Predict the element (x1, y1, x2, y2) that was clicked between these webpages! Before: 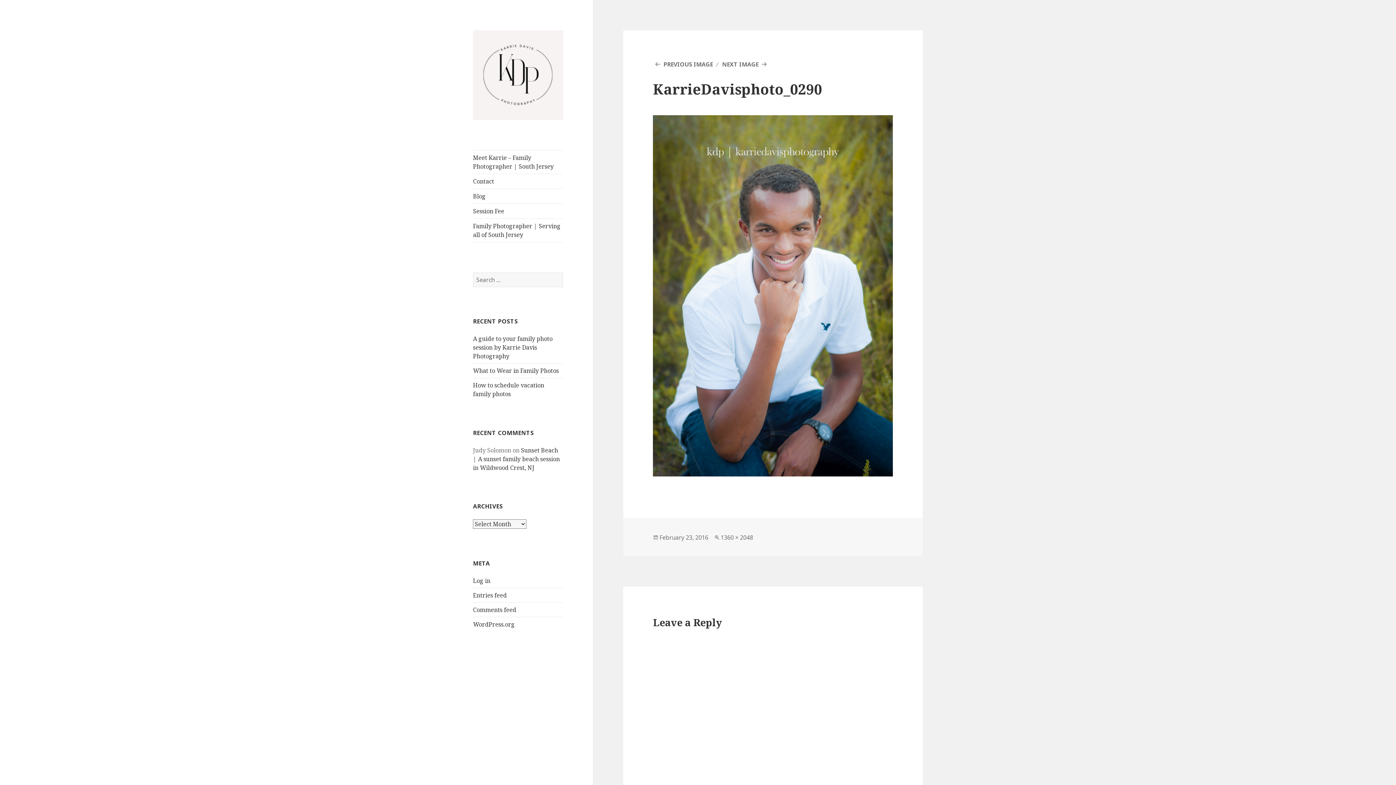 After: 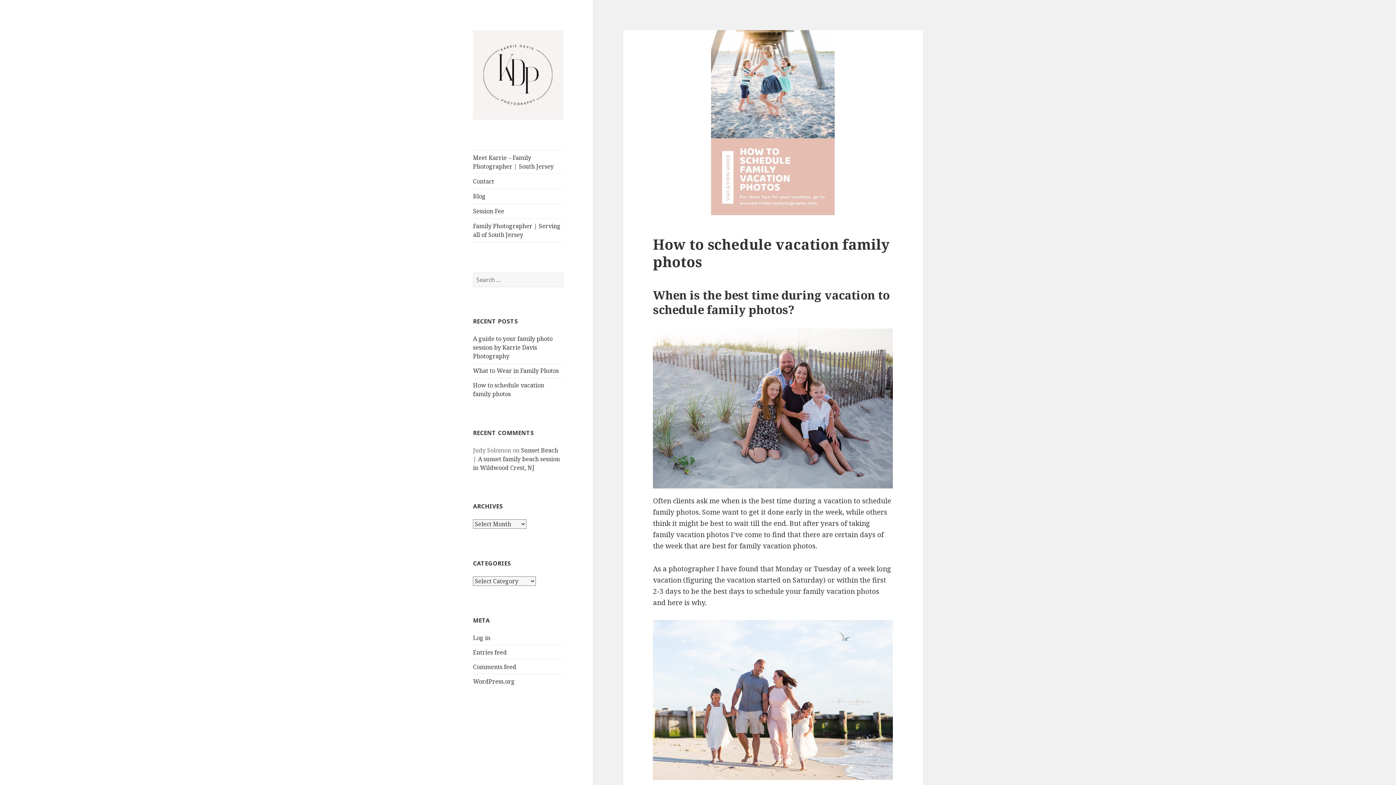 Action: bbox: (473, 381, 544, 398) label: How to schedule vacation family photos